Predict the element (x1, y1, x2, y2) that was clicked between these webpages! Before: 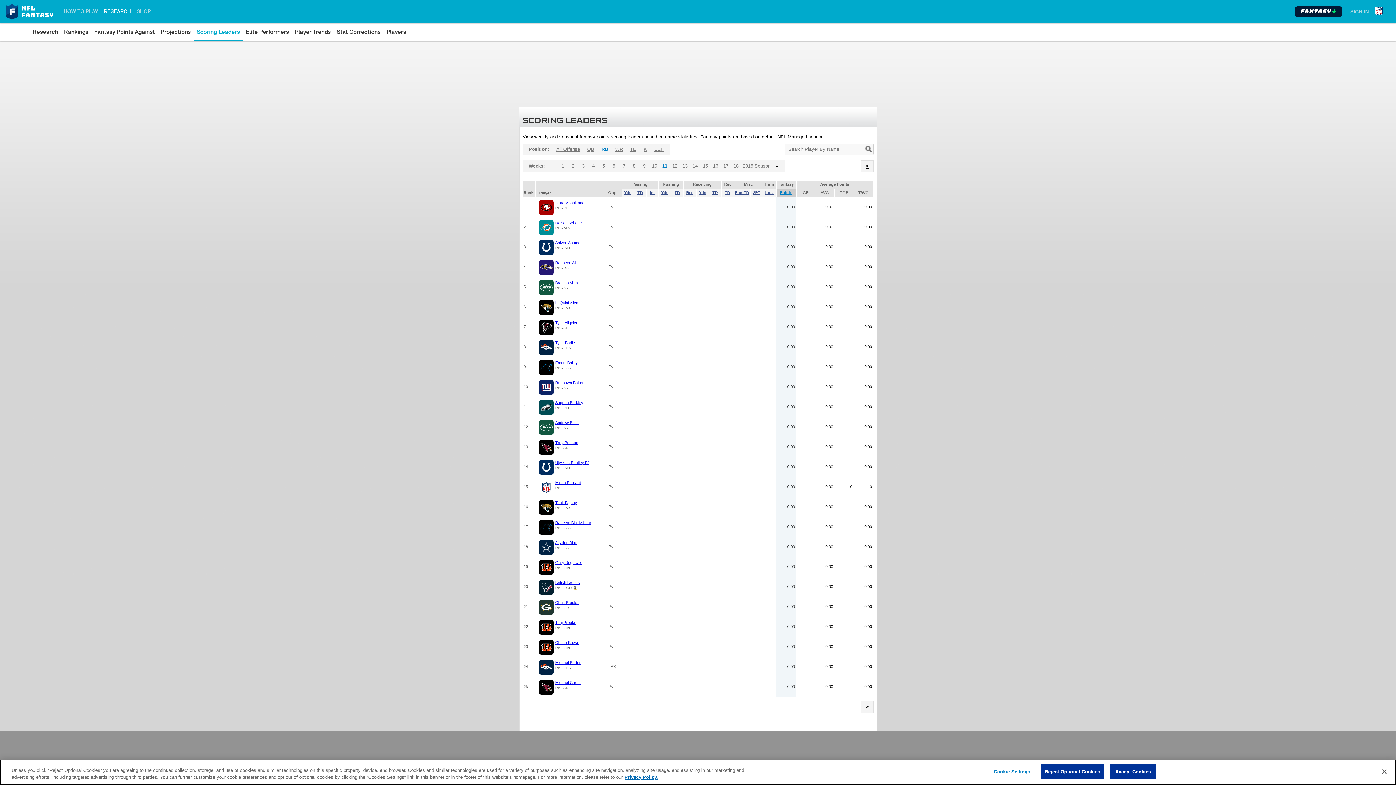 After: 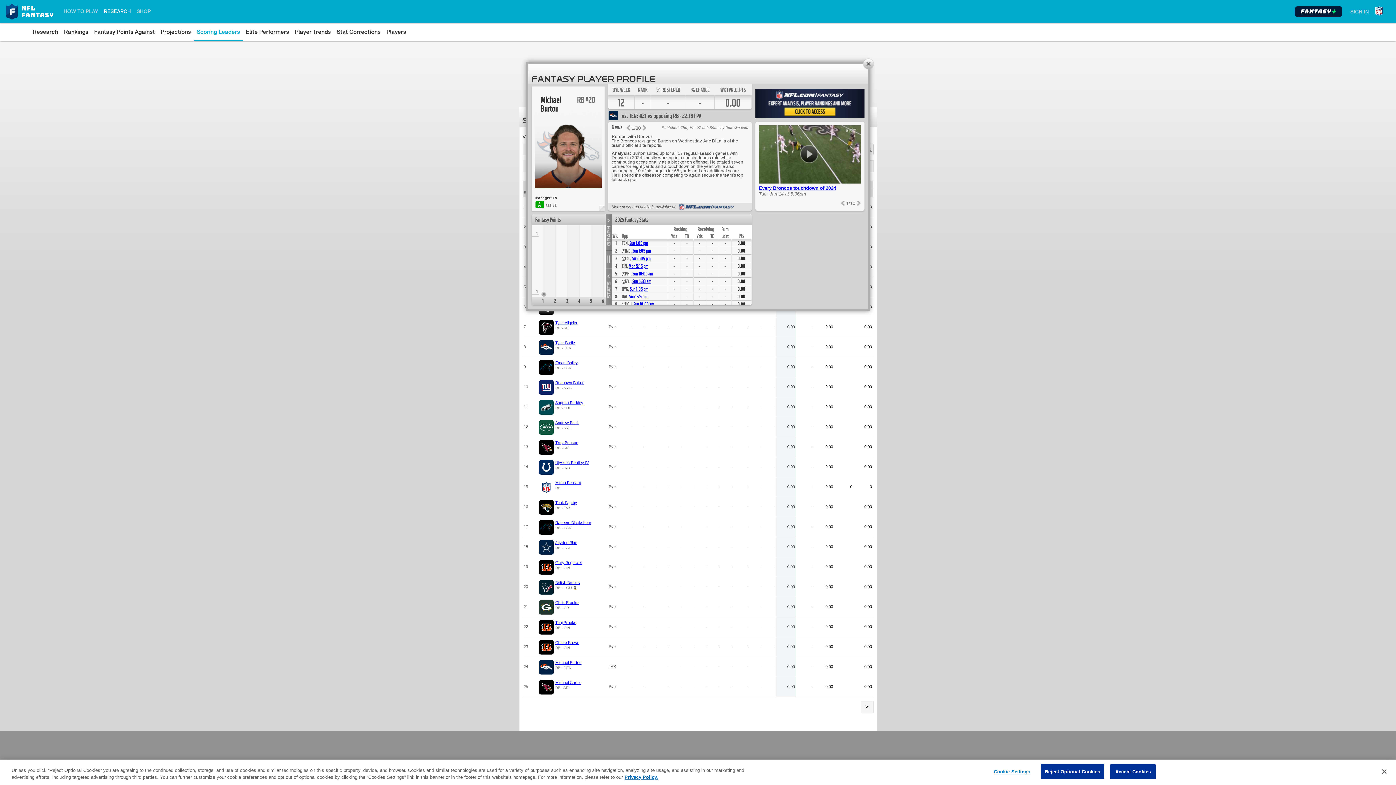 Action: label: Michael Burton bbox: (555, 660, 581, 665)